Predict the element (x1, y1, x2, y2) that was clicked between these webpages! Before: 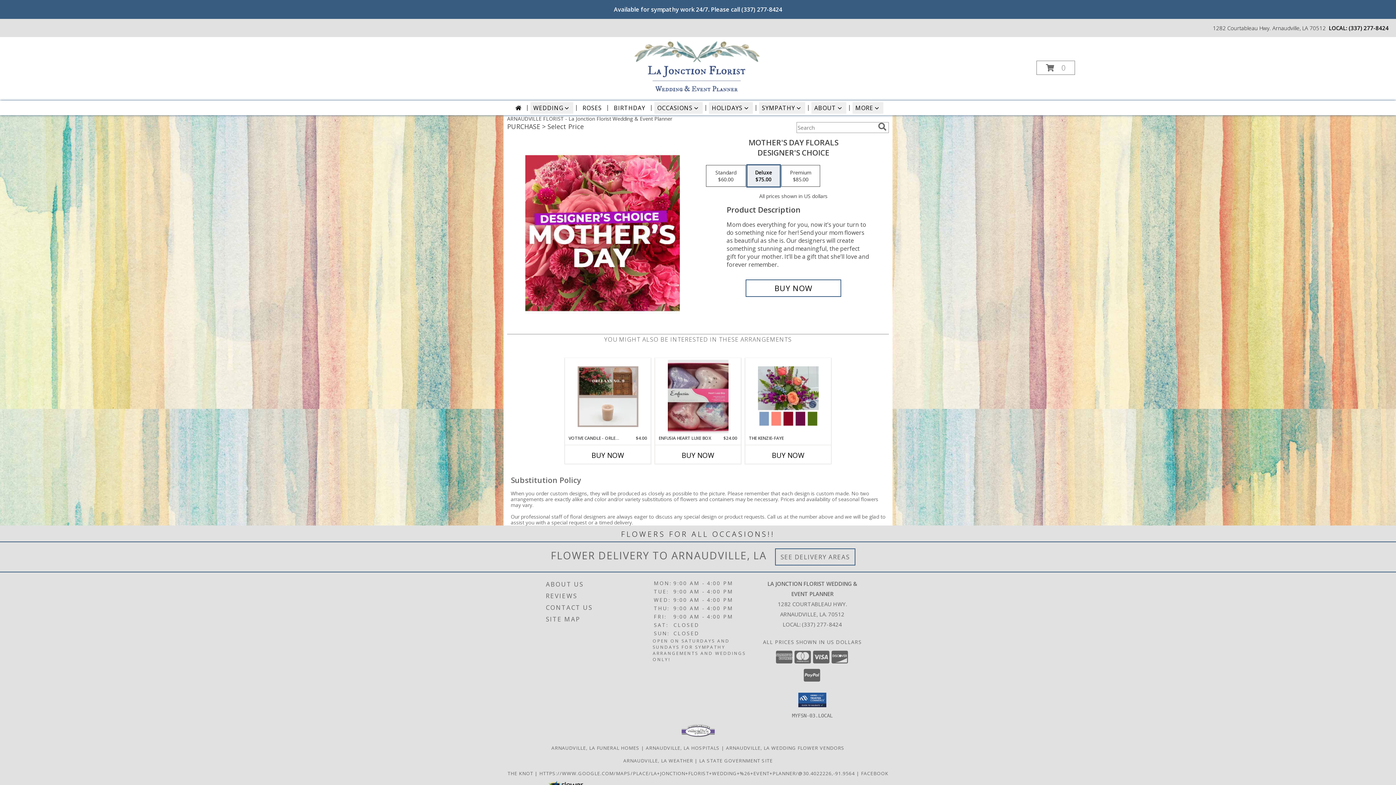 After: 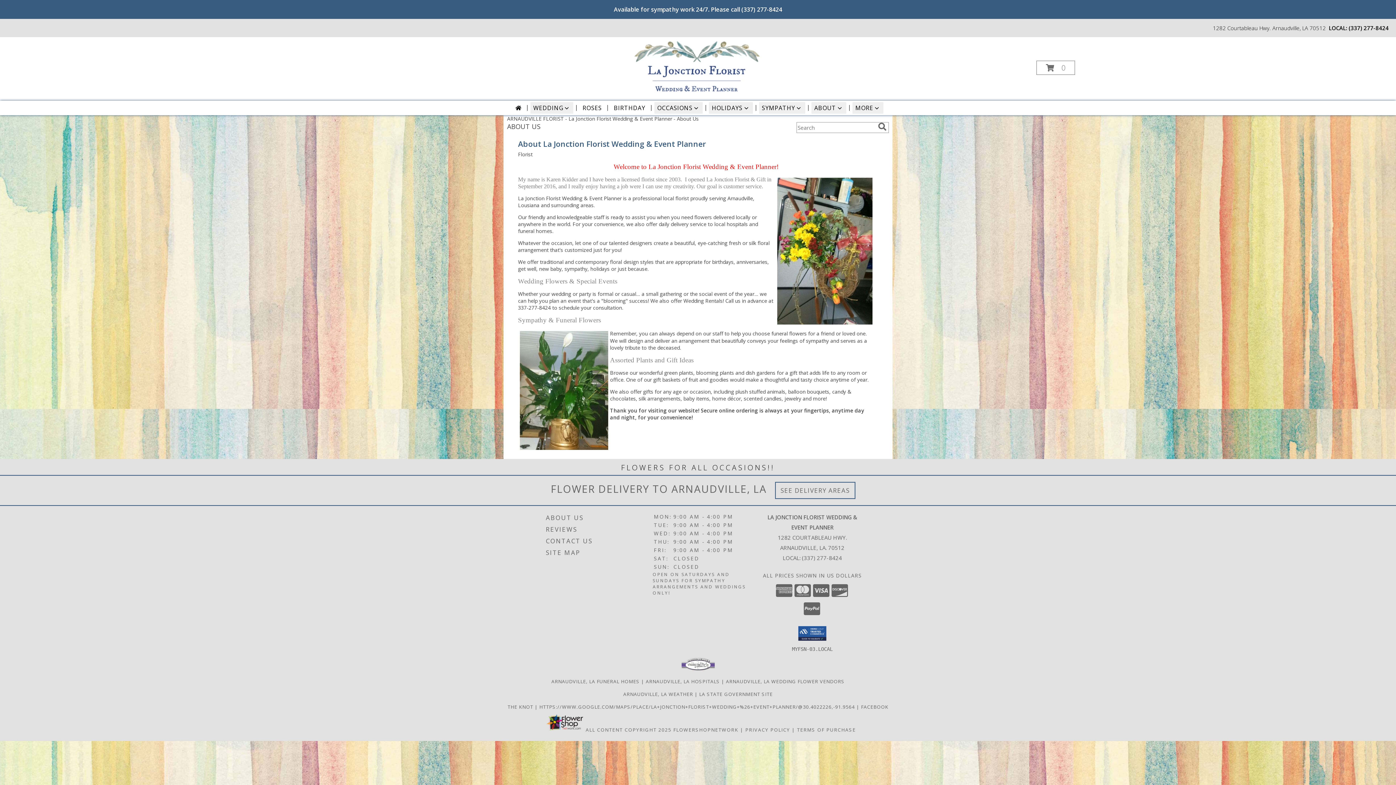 Action: label: ABOUT US bbox: (546, 578, 651, 590)